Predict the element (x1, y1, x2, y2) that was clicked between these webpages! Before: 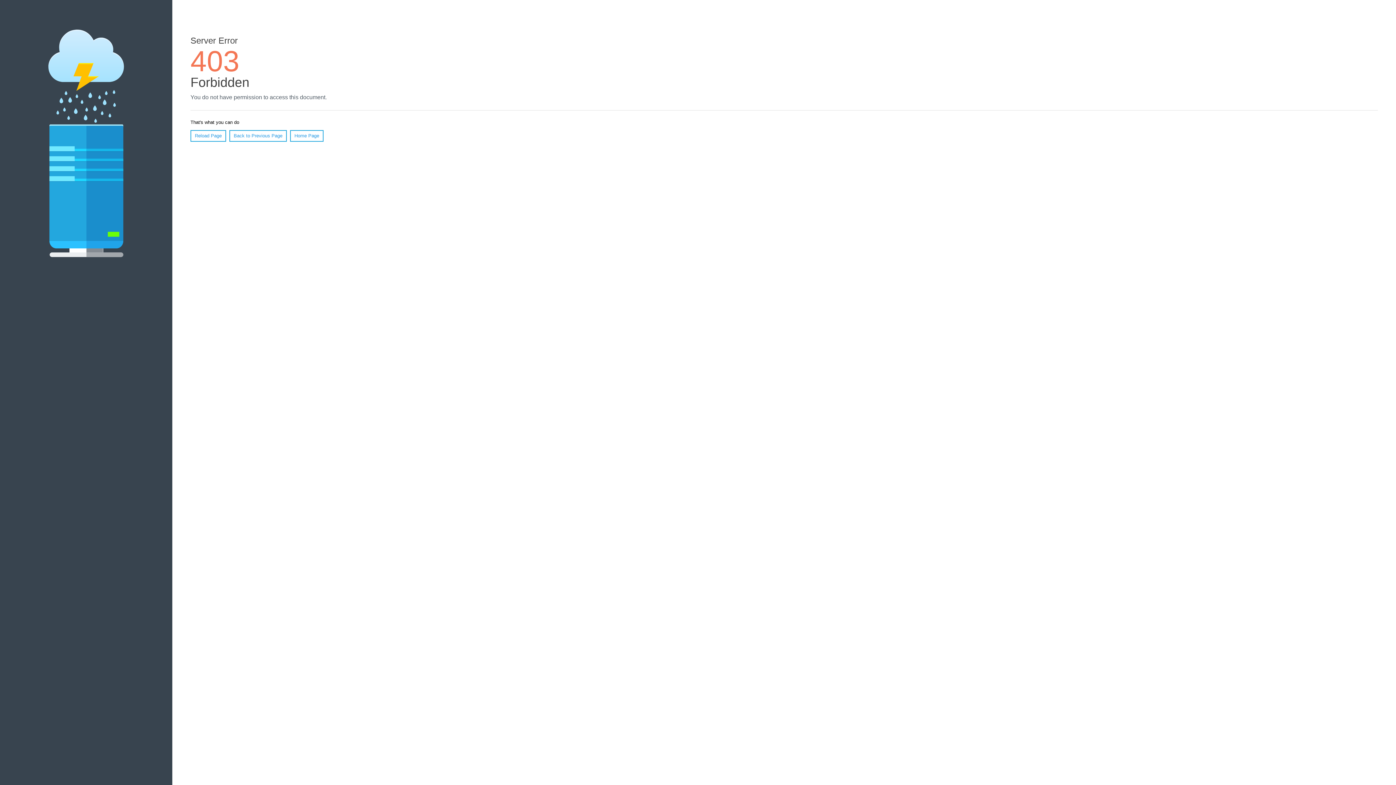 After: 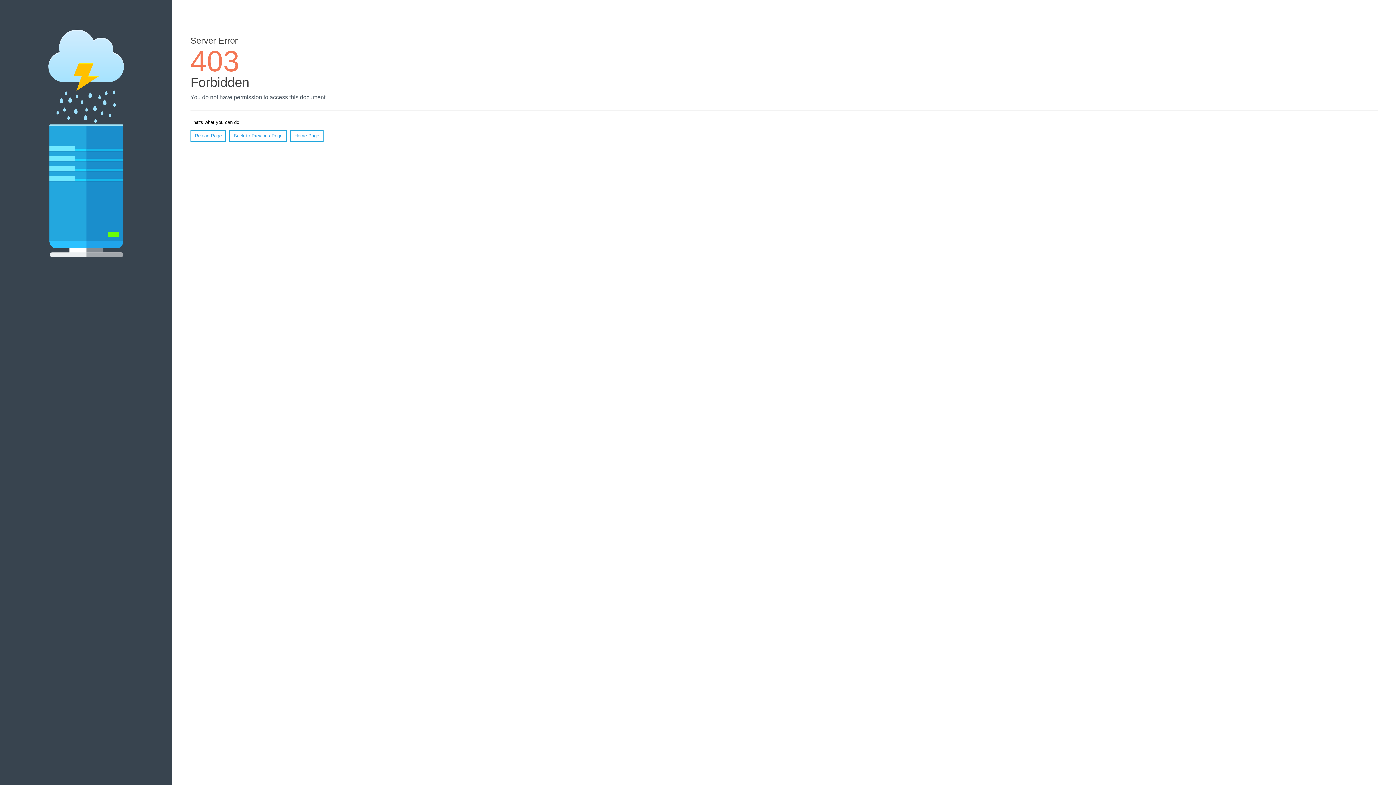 Action: bbox: (190, 130, 226, 141) label: Reload Page